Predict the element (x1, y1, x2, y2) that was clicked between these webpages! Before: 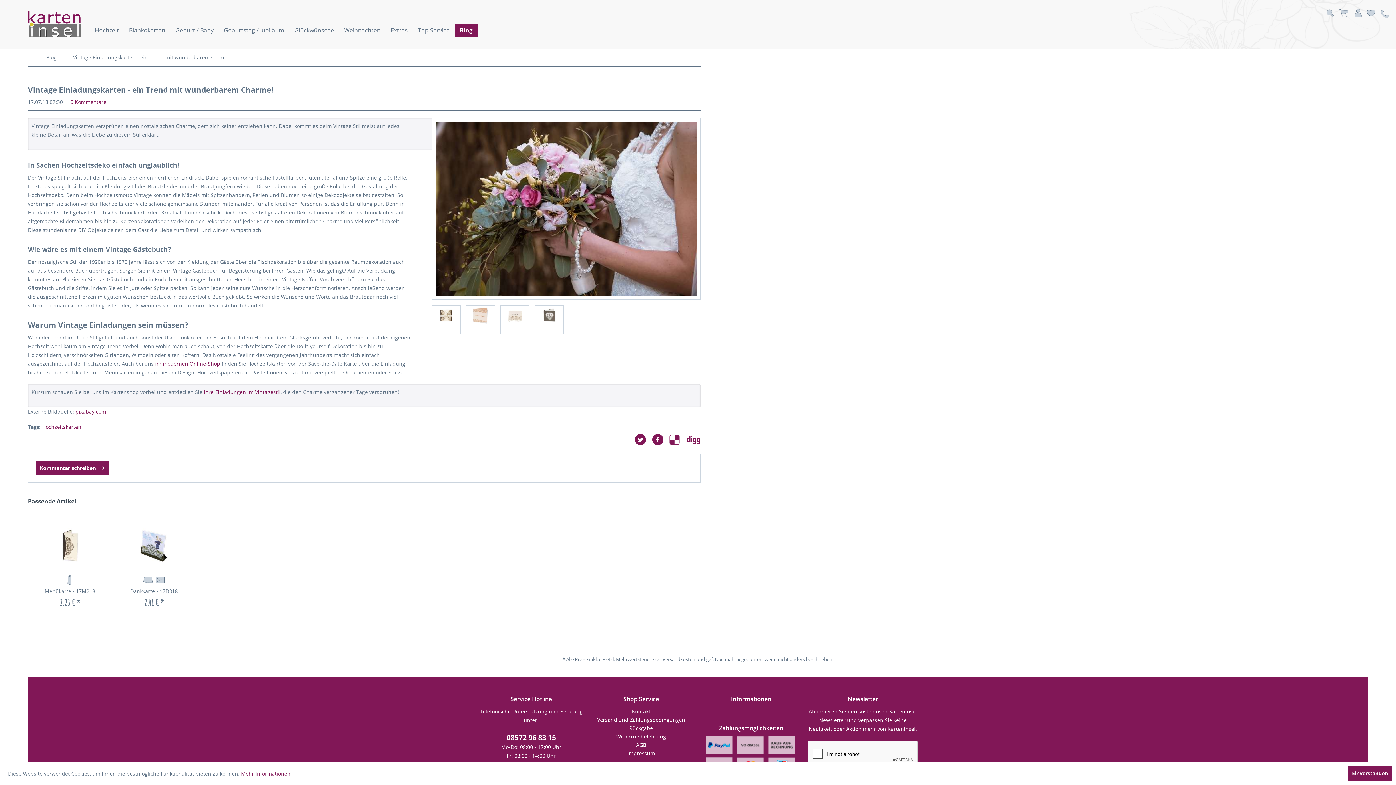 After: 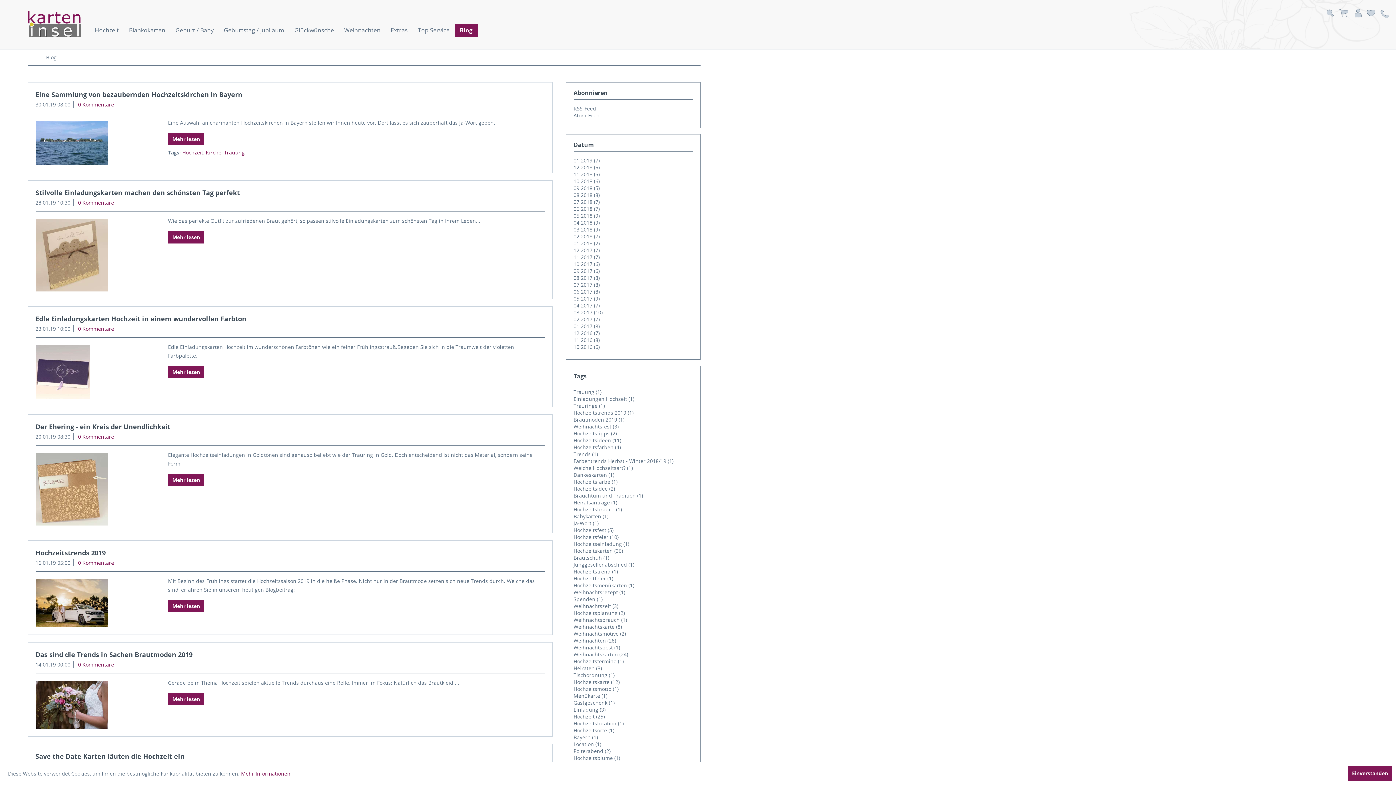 Action: label: Blog bbox: (42, 49, 60, 65)